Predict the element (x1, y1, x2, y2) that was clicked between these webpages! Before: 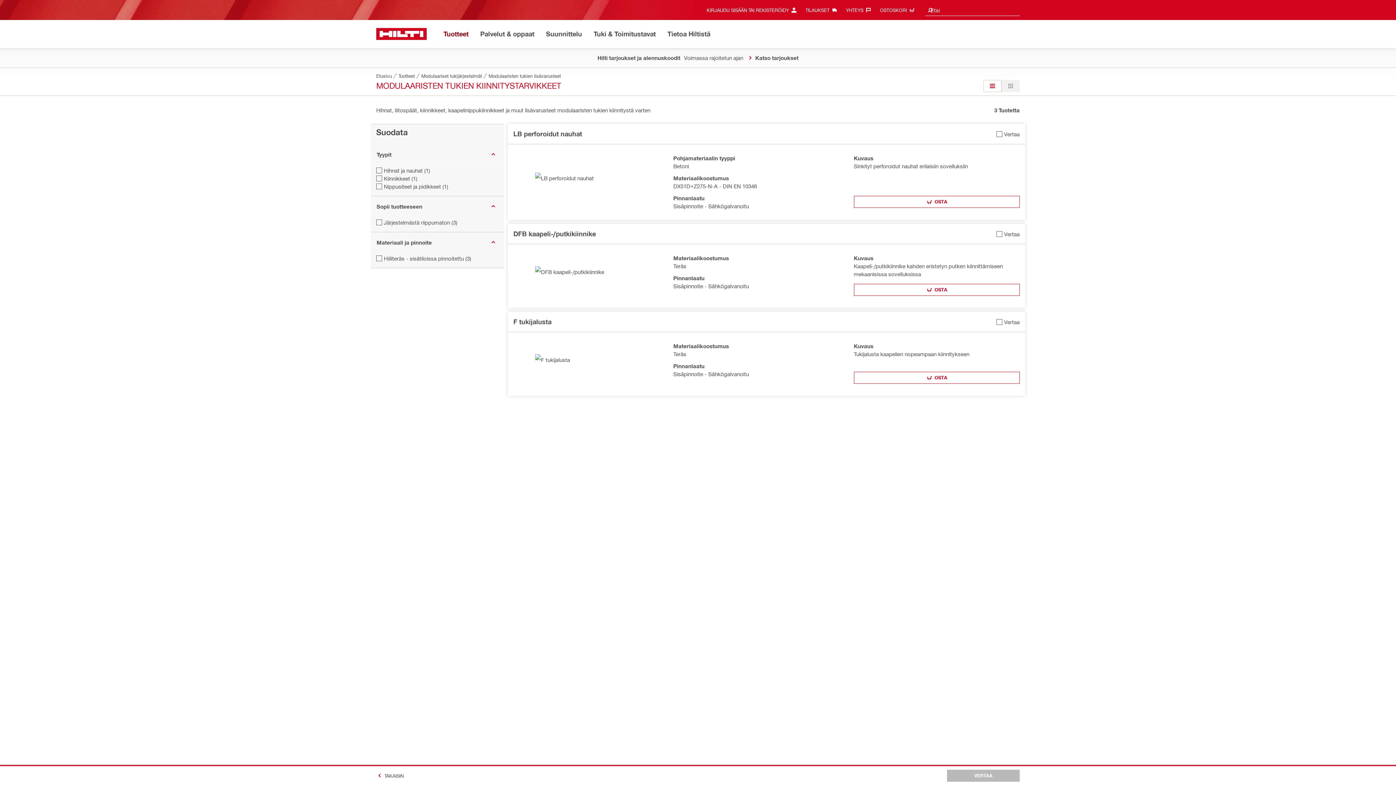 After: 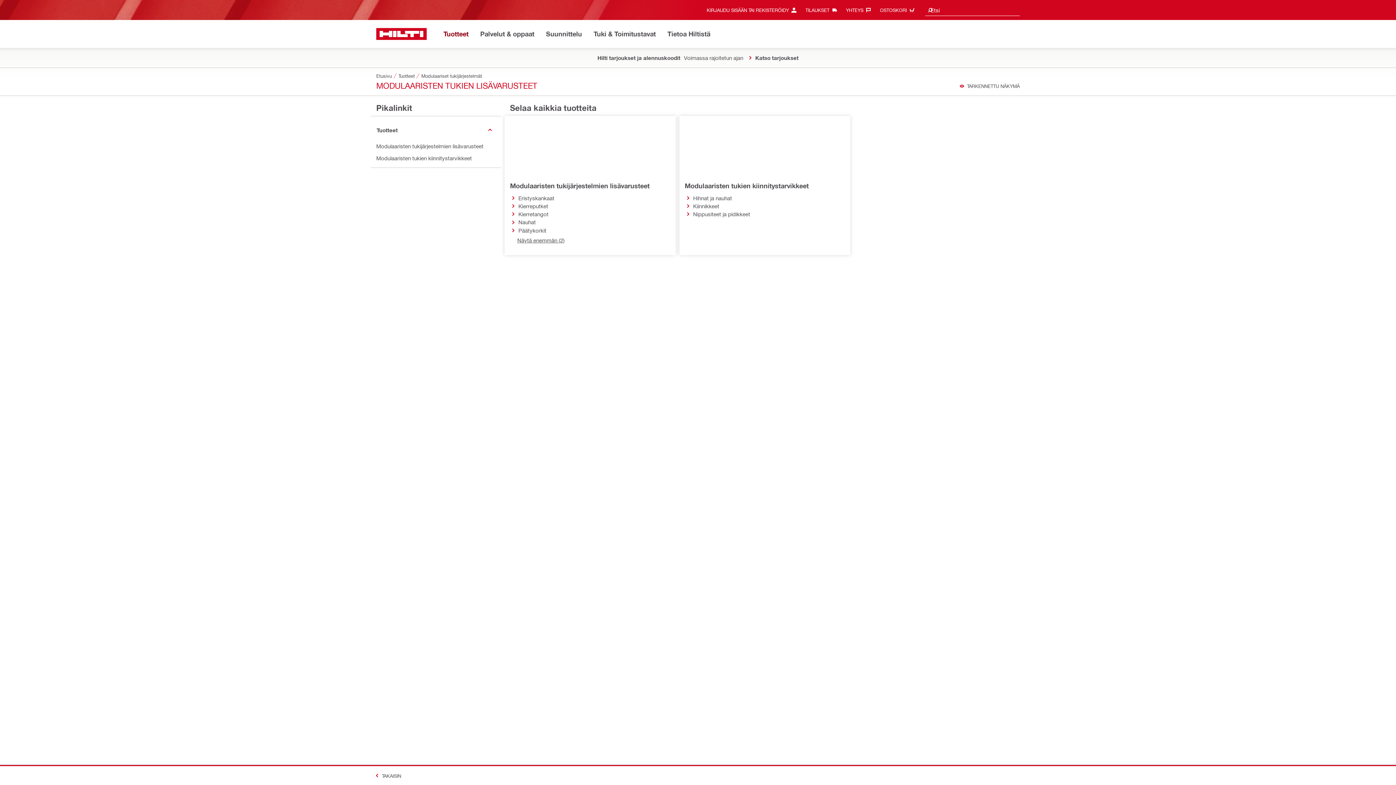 Action: label: Modulaaristen tukien lisävarusteet bbox: (488, 72, 561, 80)